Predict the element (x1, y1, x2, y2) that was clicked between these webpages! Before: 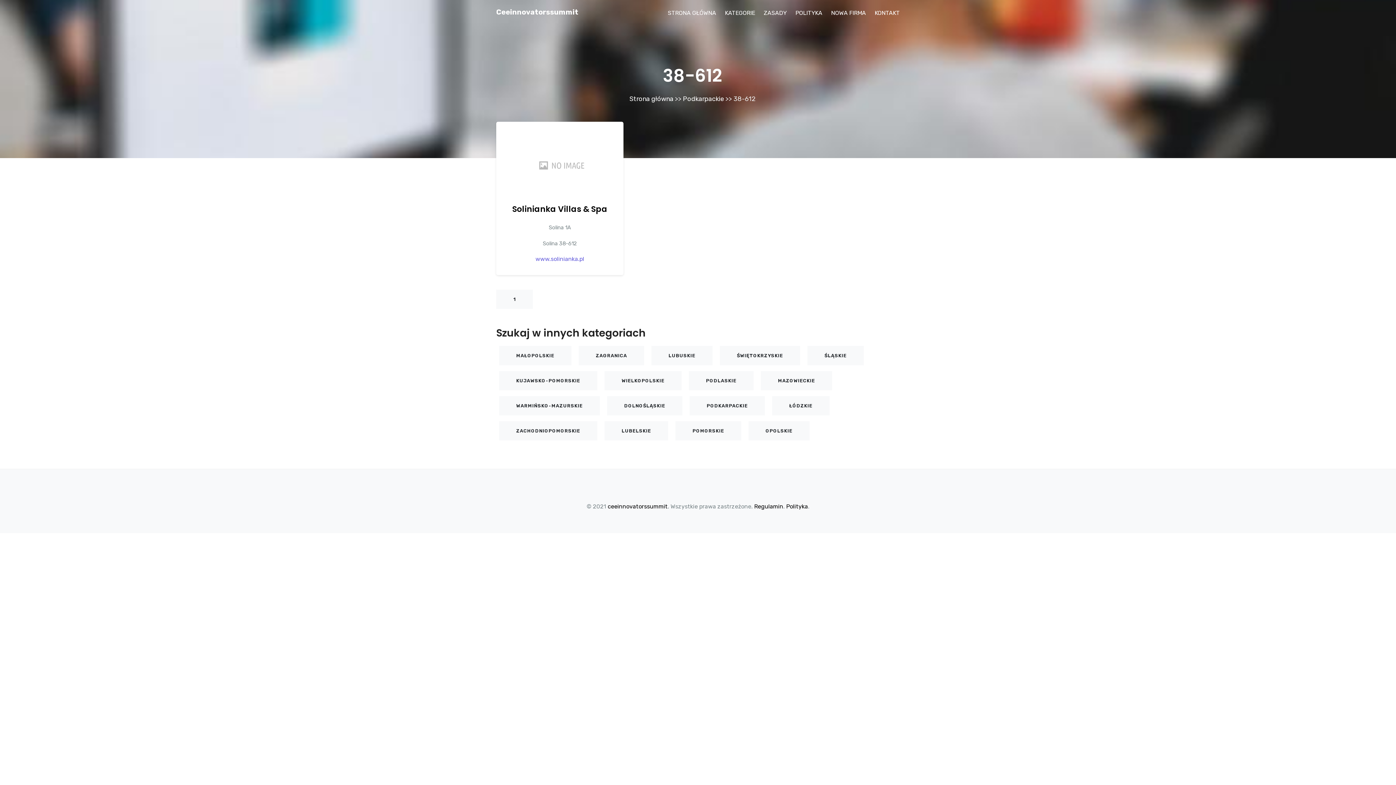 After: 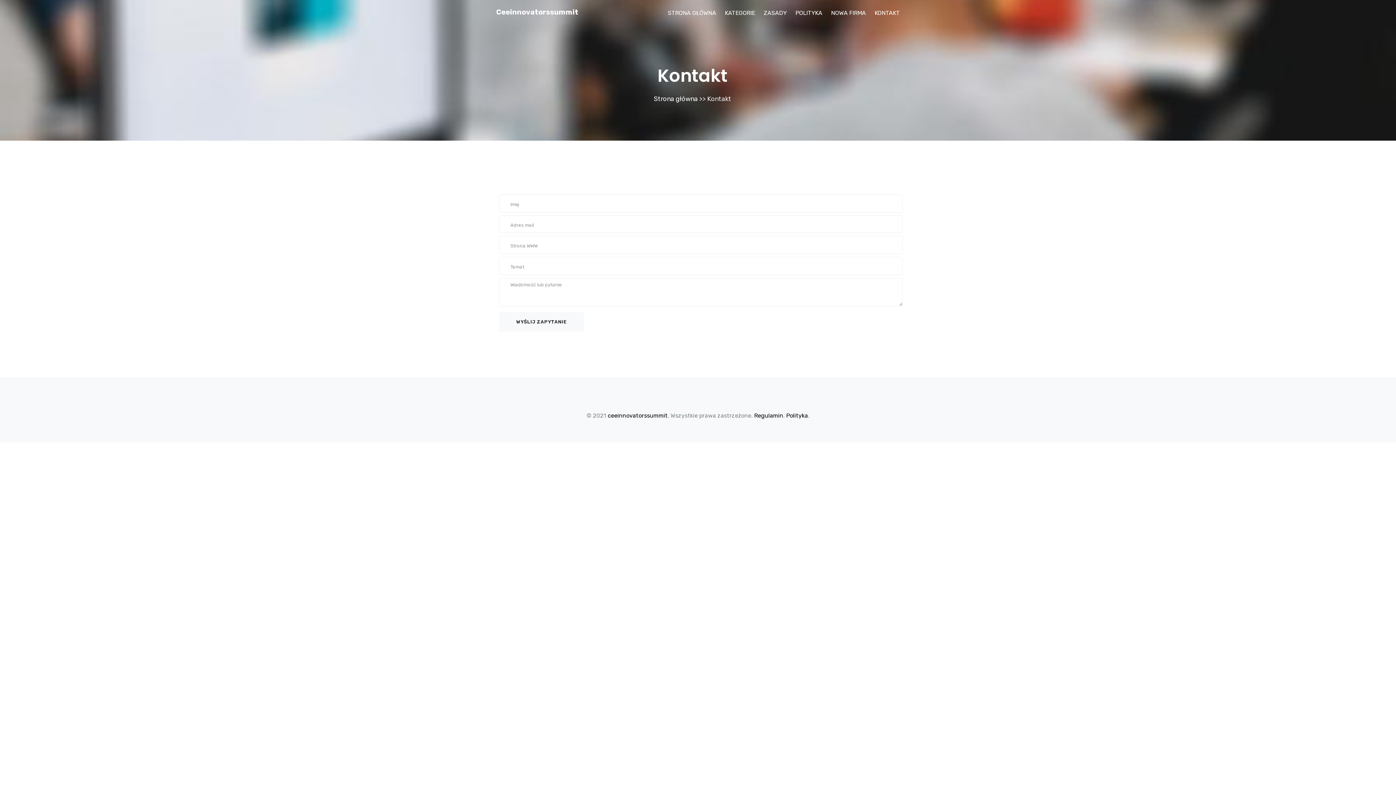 Action: label: KONTAKT bbox: (866, 8, 900, 17)